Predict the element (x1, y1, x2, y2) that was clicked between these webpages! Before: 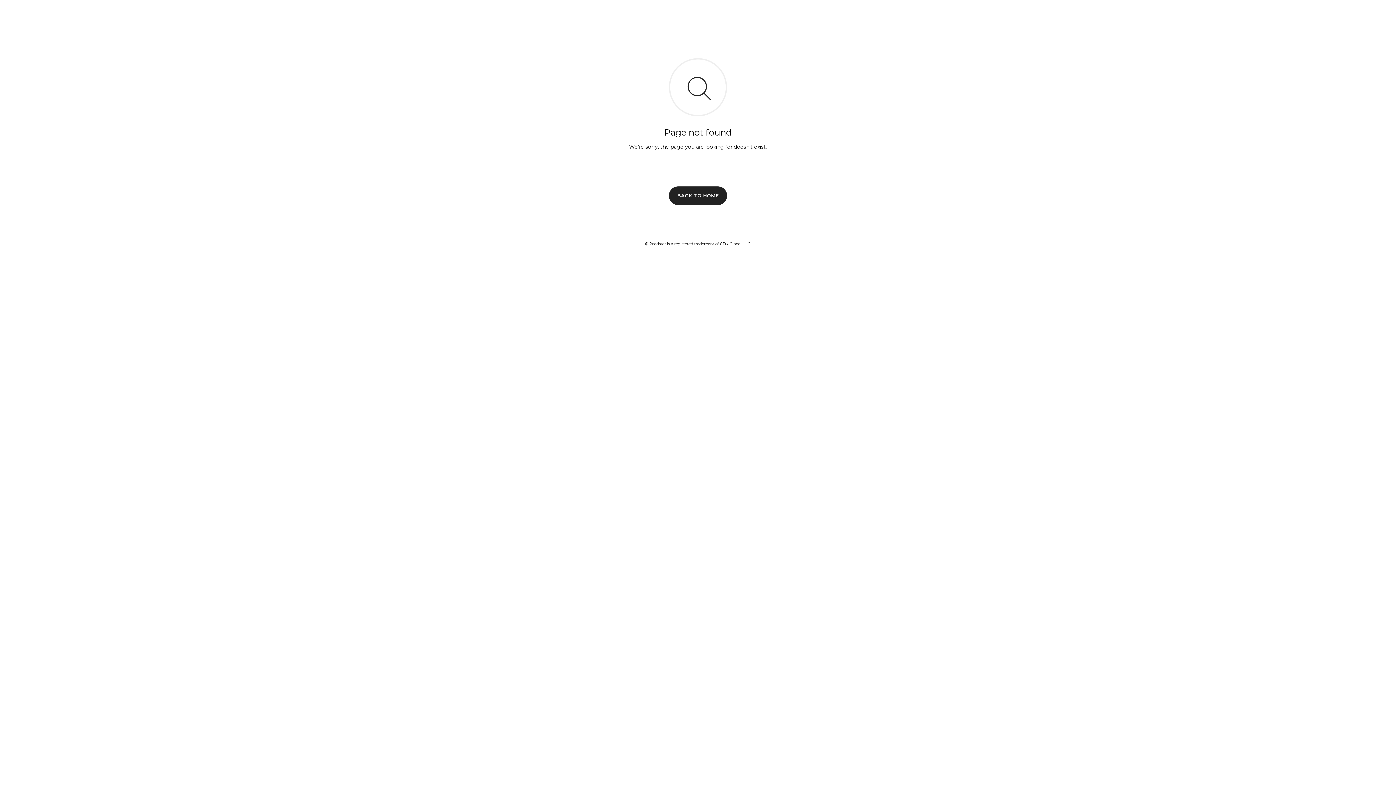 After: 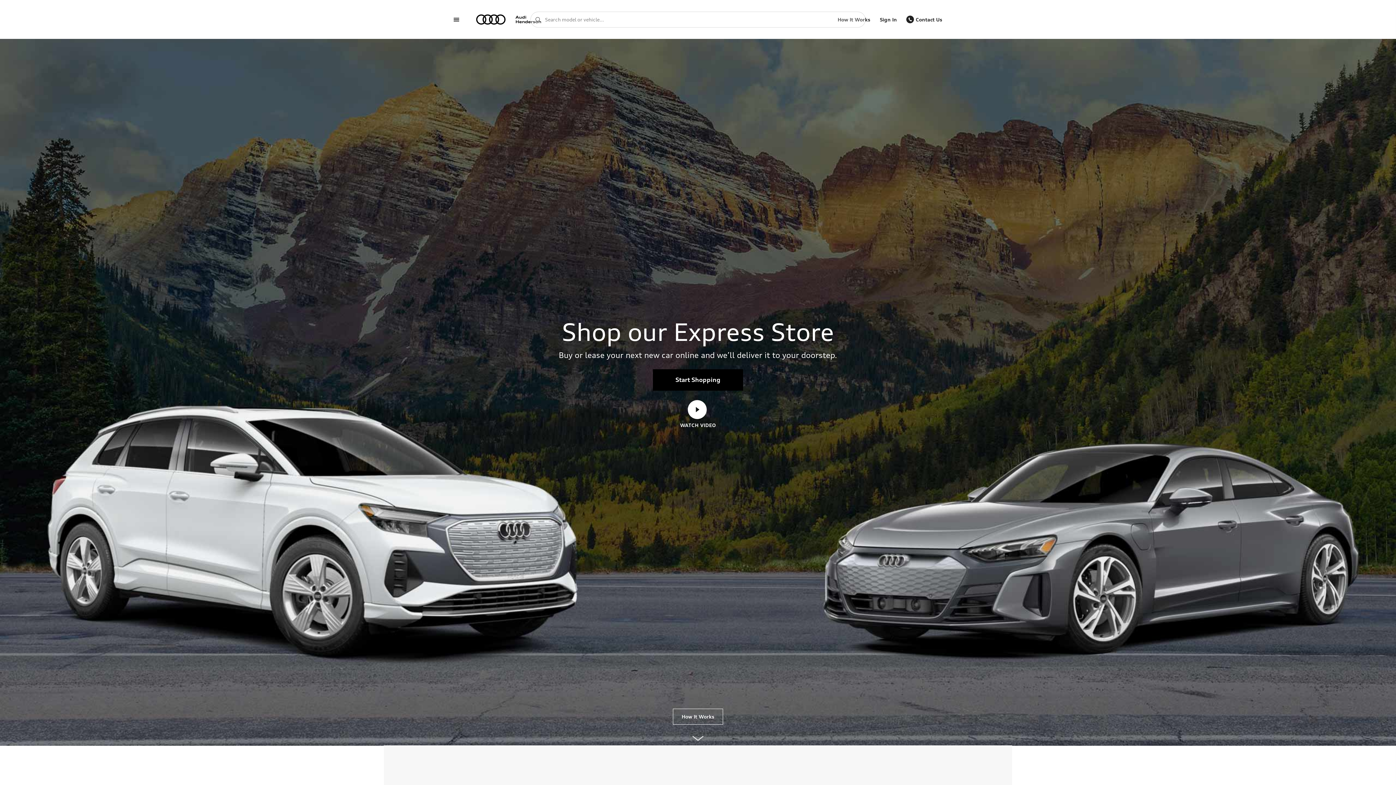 Action: label: BACK TO HOME bbox: (669, 186, 727, 204)